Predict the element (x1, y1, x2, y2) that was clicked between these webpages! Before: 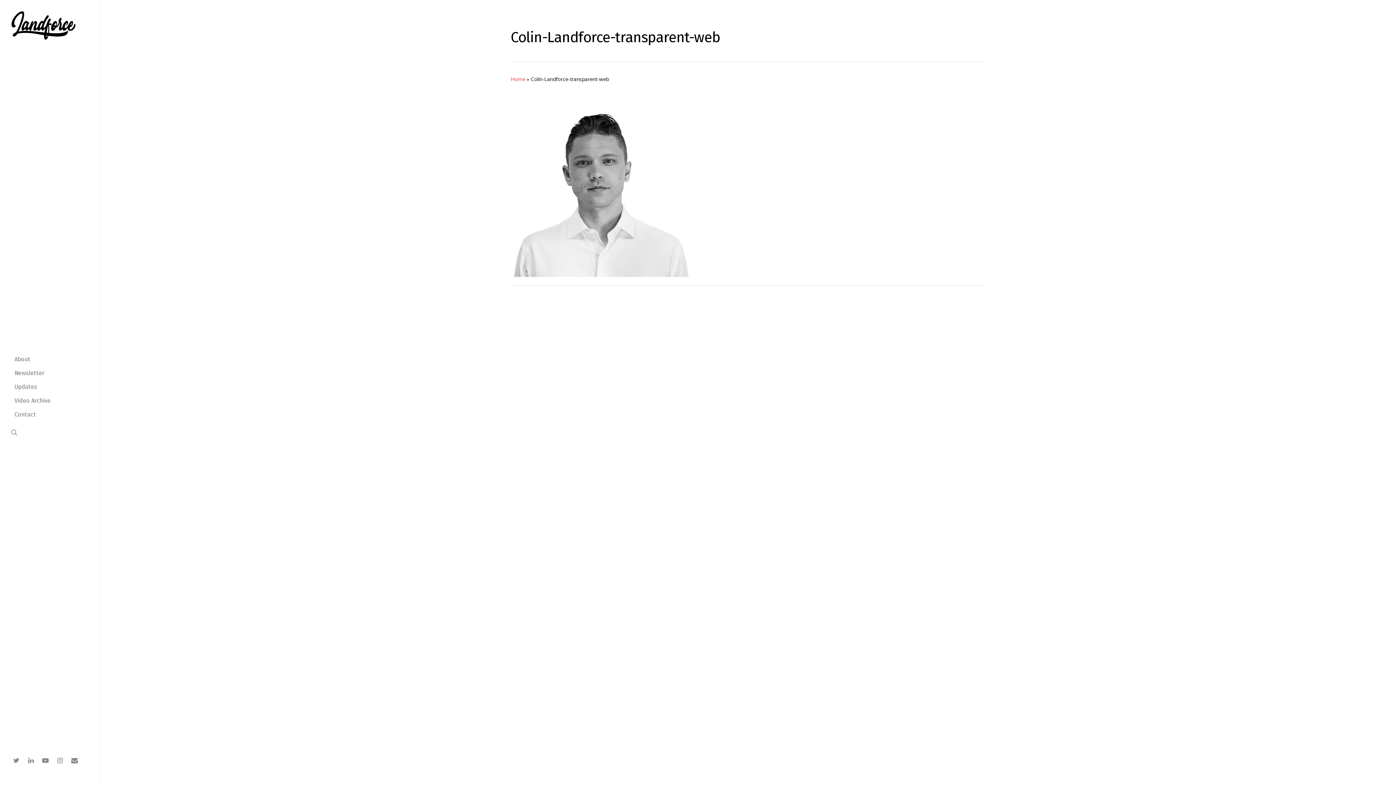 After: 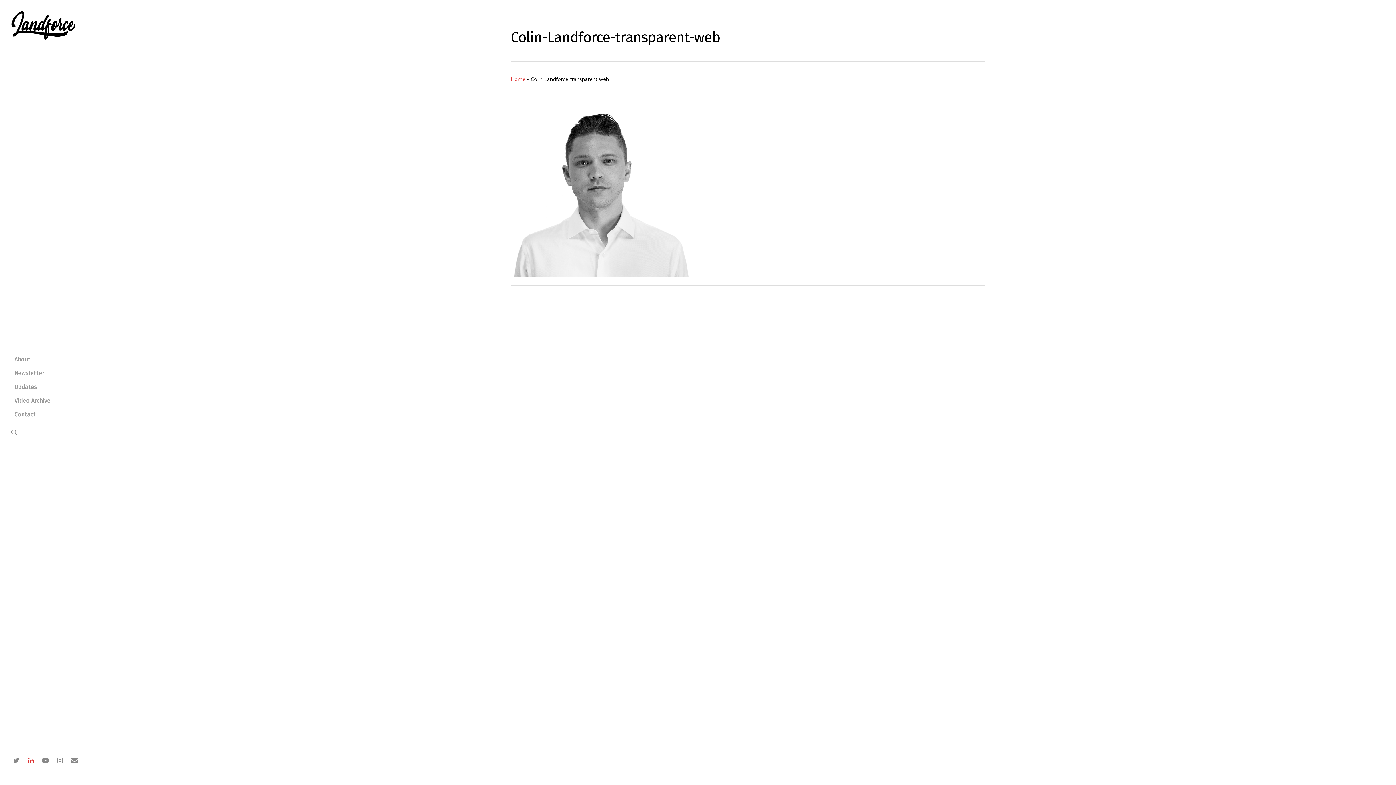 Action: bbox: (25, 756, 40, 766) label: linkedin